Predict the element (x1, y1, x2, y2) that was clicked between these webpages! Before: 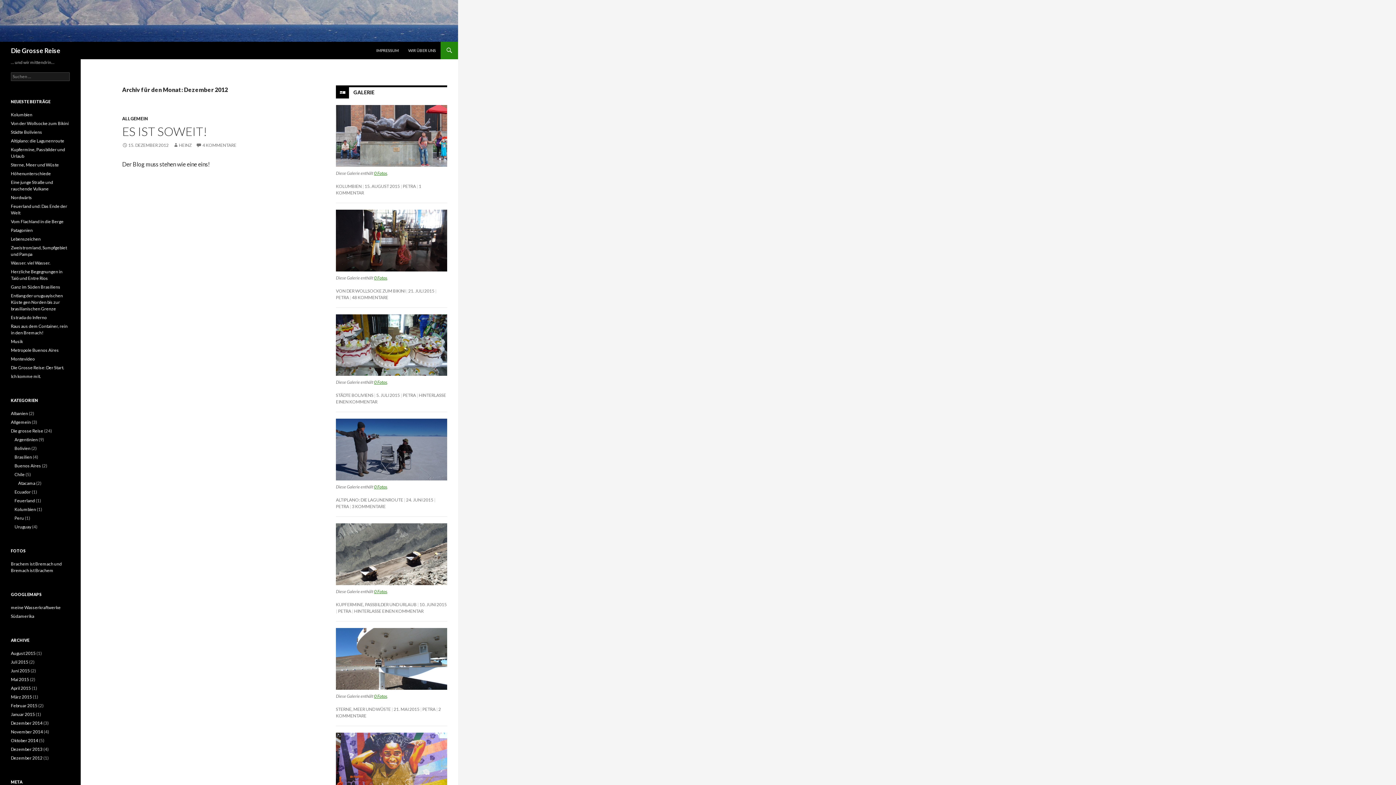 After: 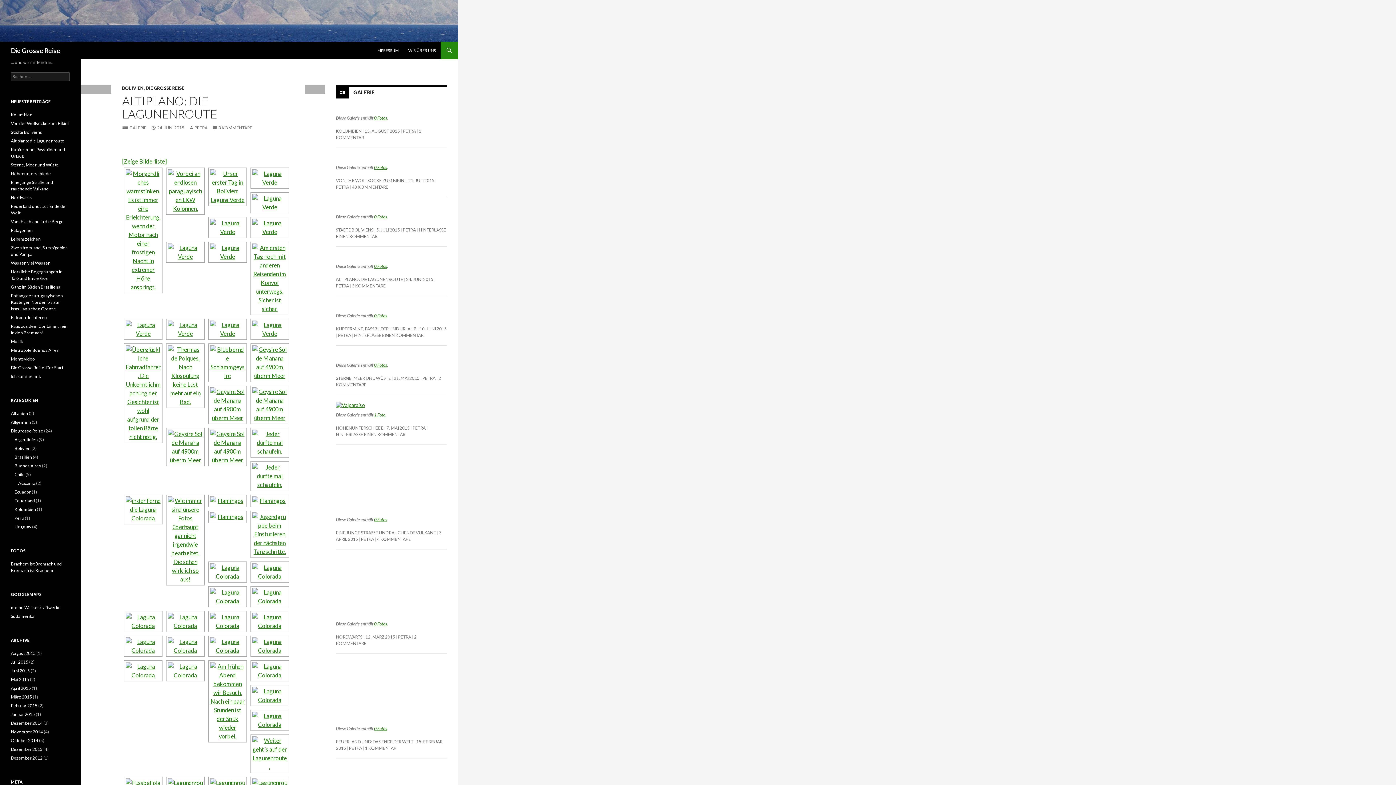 Action: bbox: (374, 484, 387, 489) label: 0 Fotos